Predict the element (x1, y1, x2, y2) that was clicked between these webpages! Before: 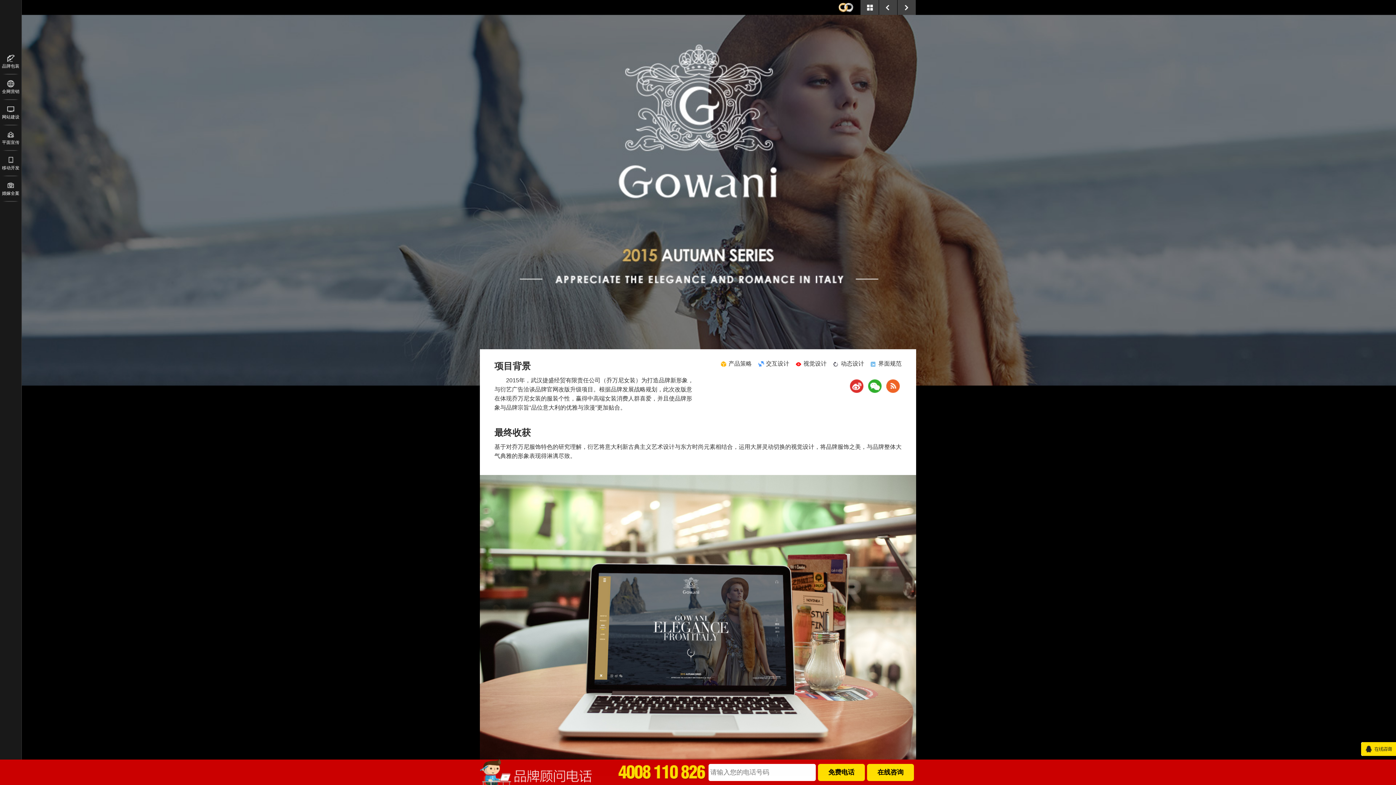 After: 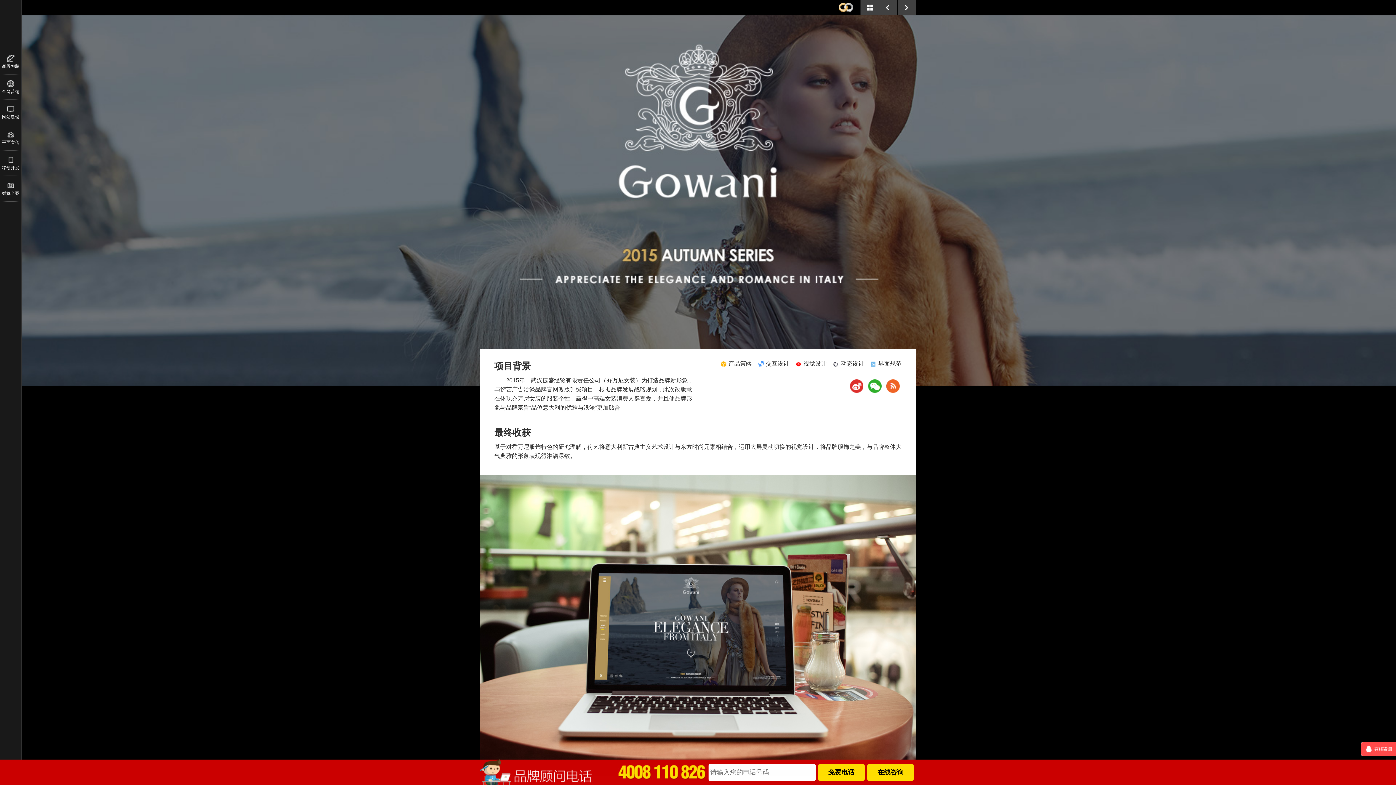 Action: bbox: (1361, 742, 1396, 747)